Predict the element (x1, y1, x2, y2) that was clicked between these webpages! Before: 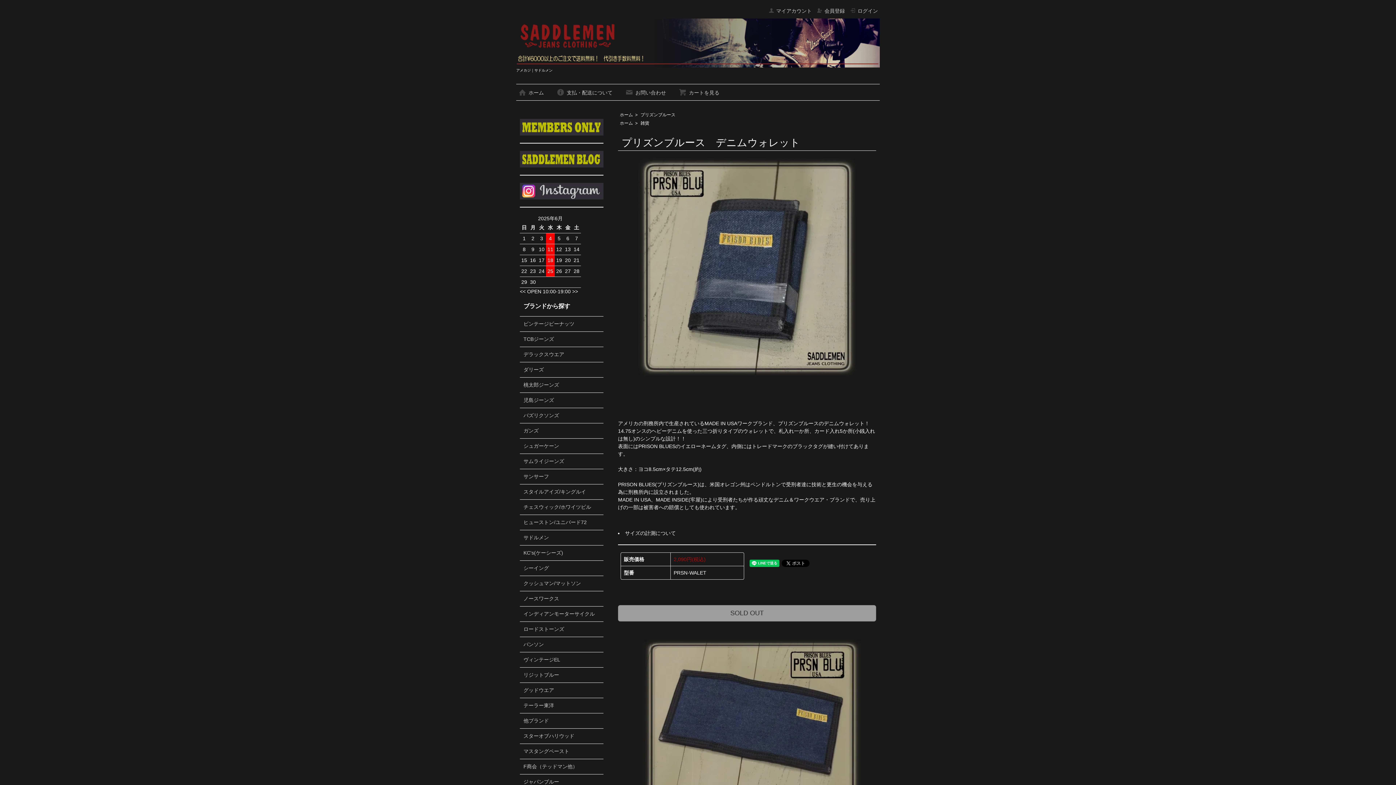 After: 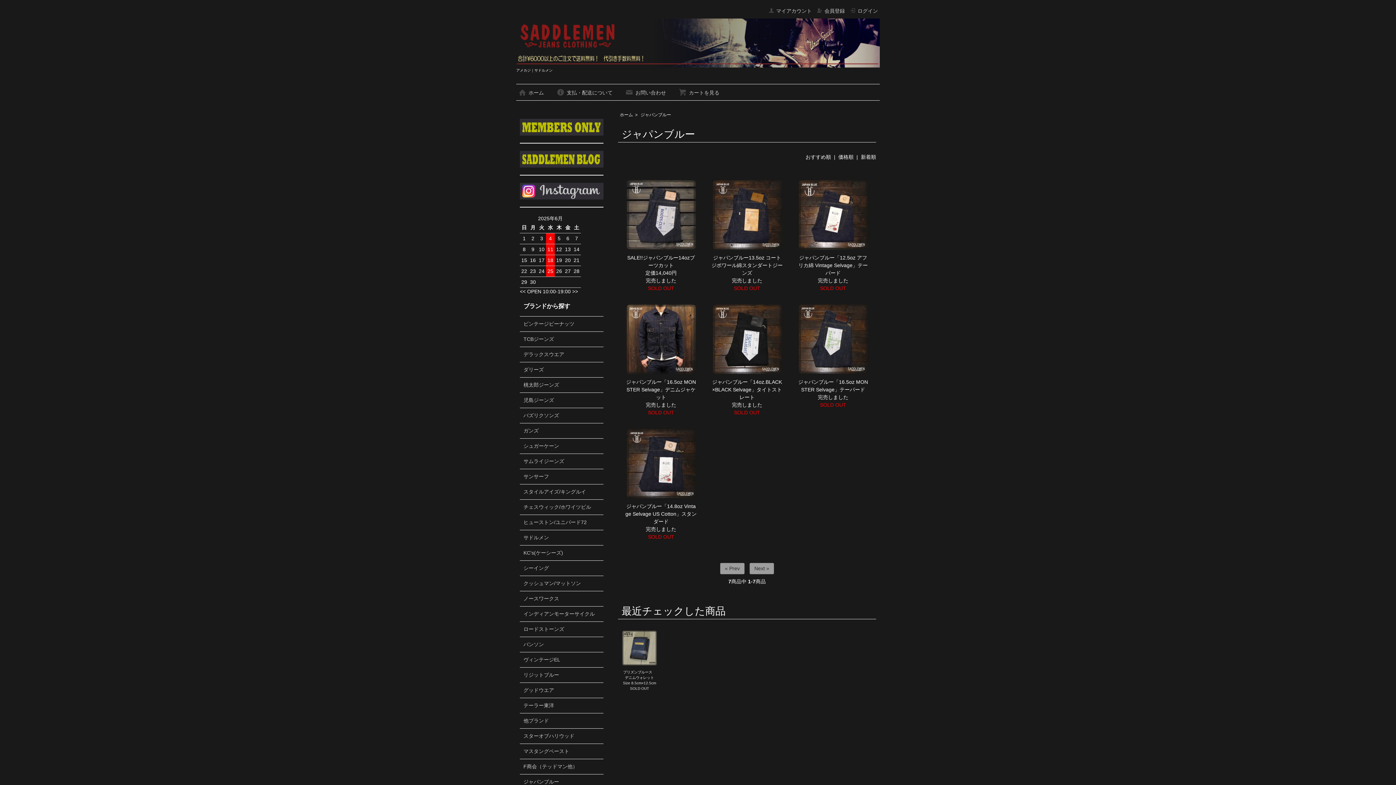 Action: bbox: (523, 778, 600, 786) label: ジャパンブルー